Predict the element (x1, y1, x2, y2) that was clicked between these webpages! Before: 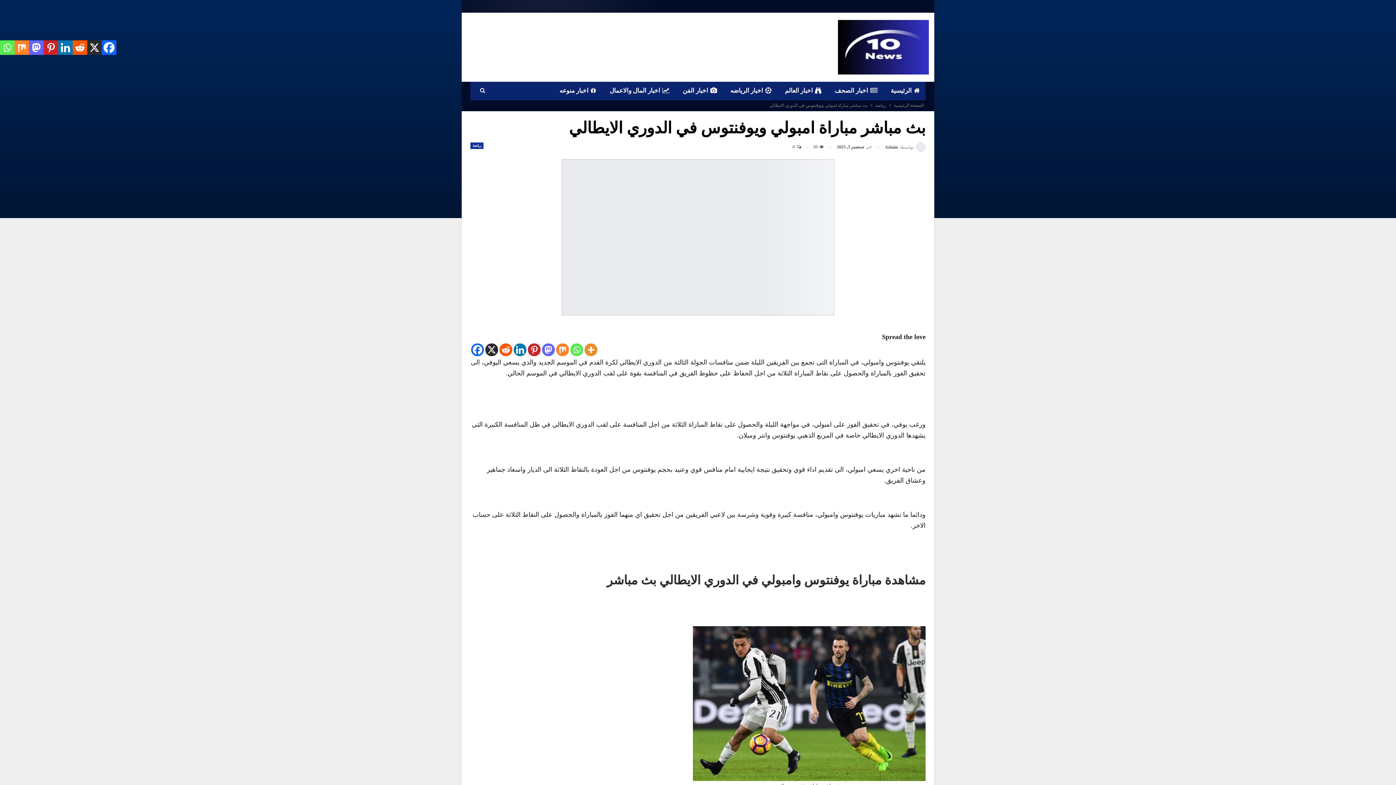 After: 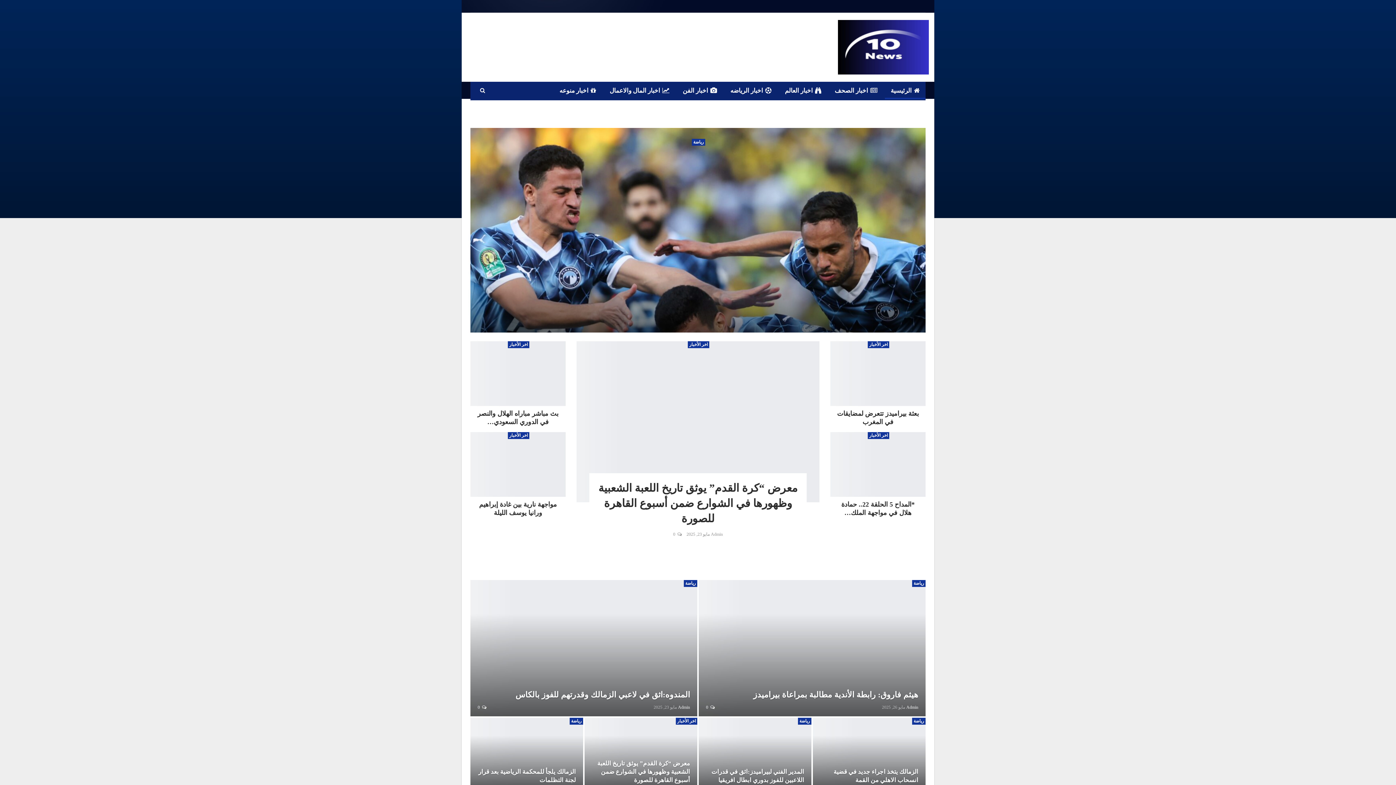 Action: label: الرئيسية bbox: (885, 82, 925, 99)